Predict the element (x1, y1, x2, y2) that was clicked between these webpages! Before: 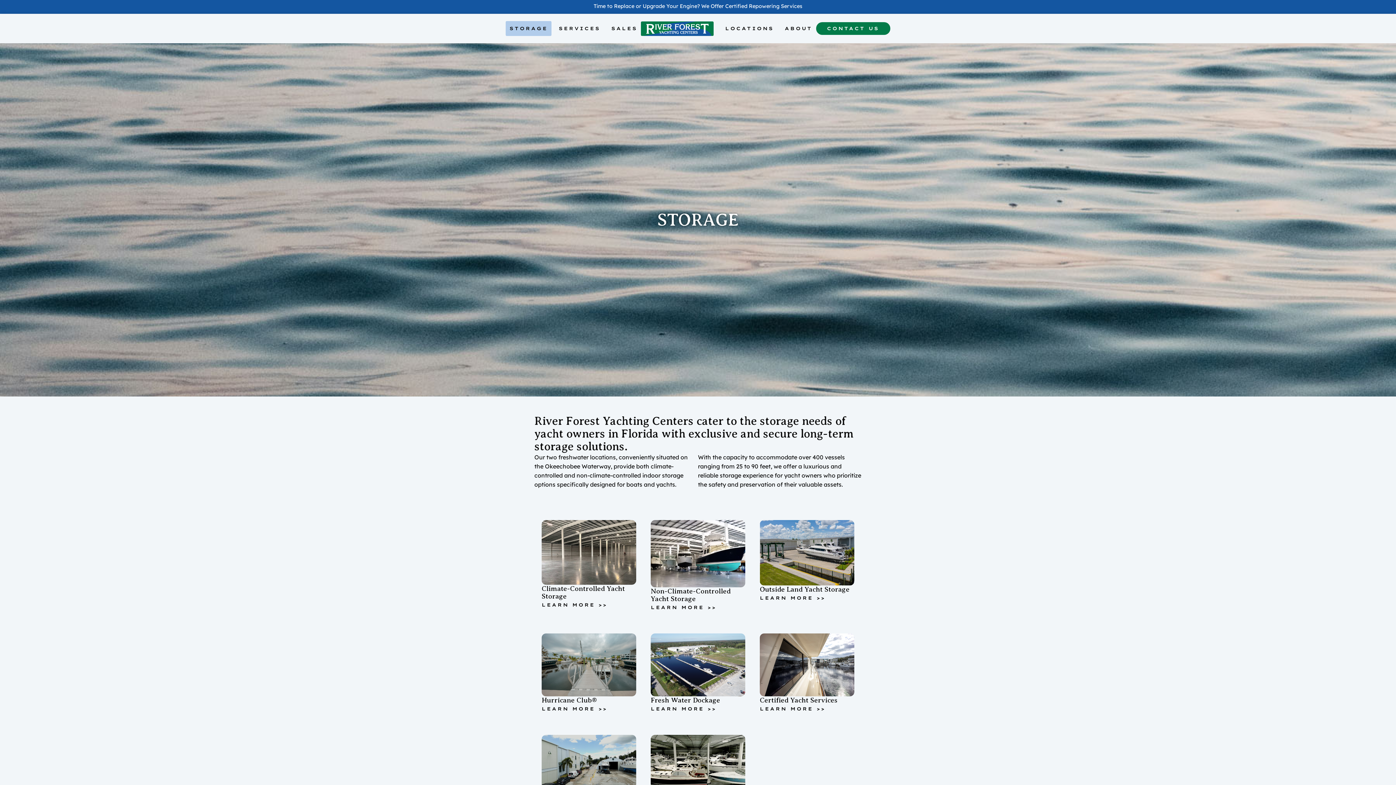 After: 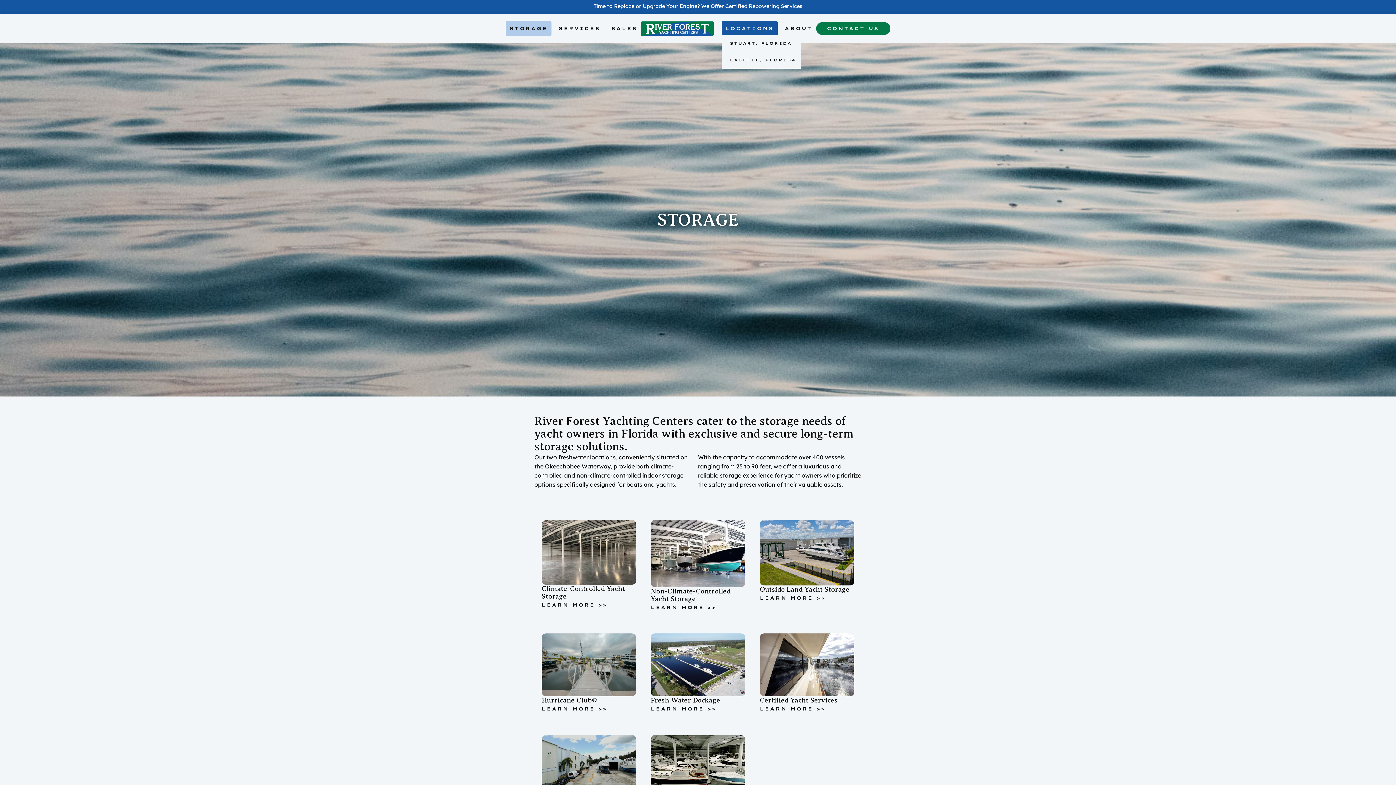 Action: label: LOCATIONS bbox: (721, 21, 777, 36)